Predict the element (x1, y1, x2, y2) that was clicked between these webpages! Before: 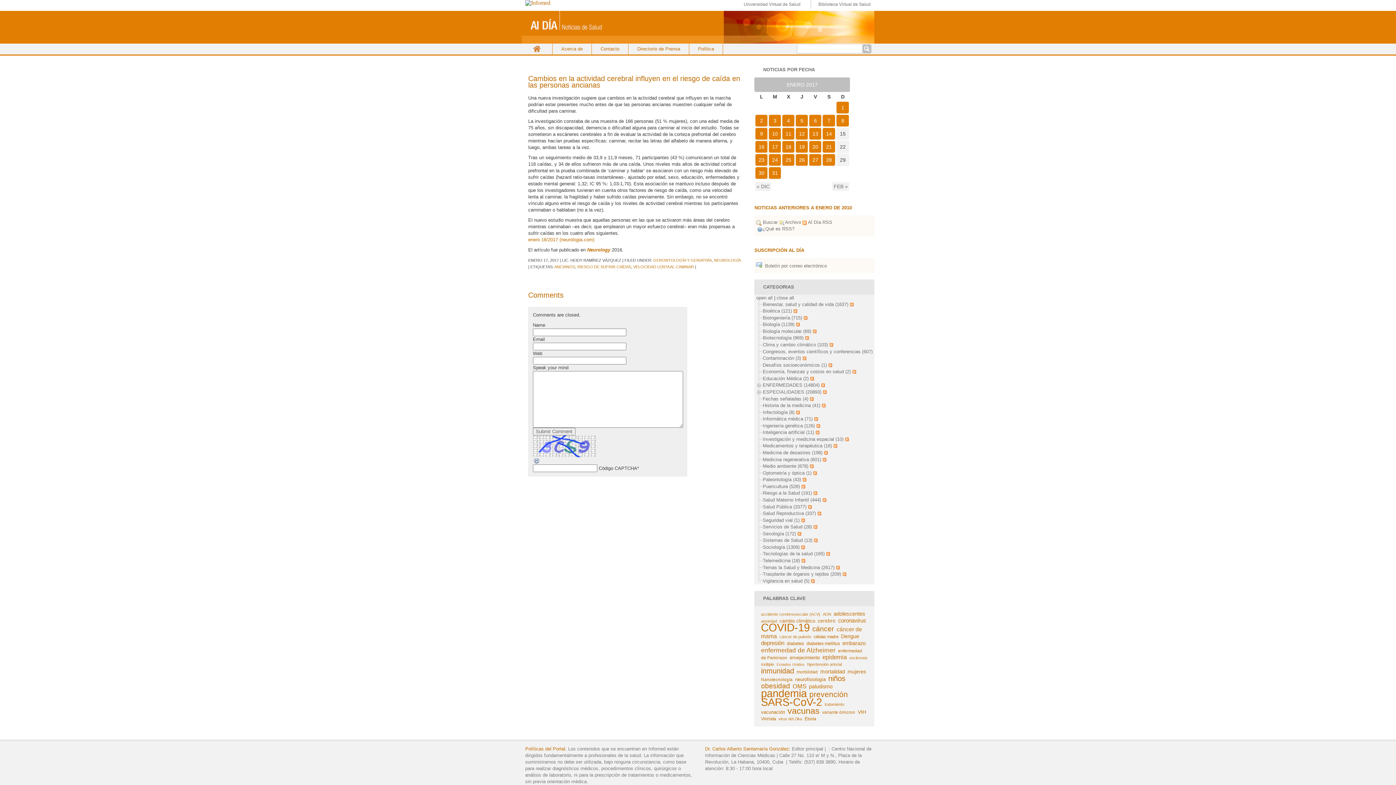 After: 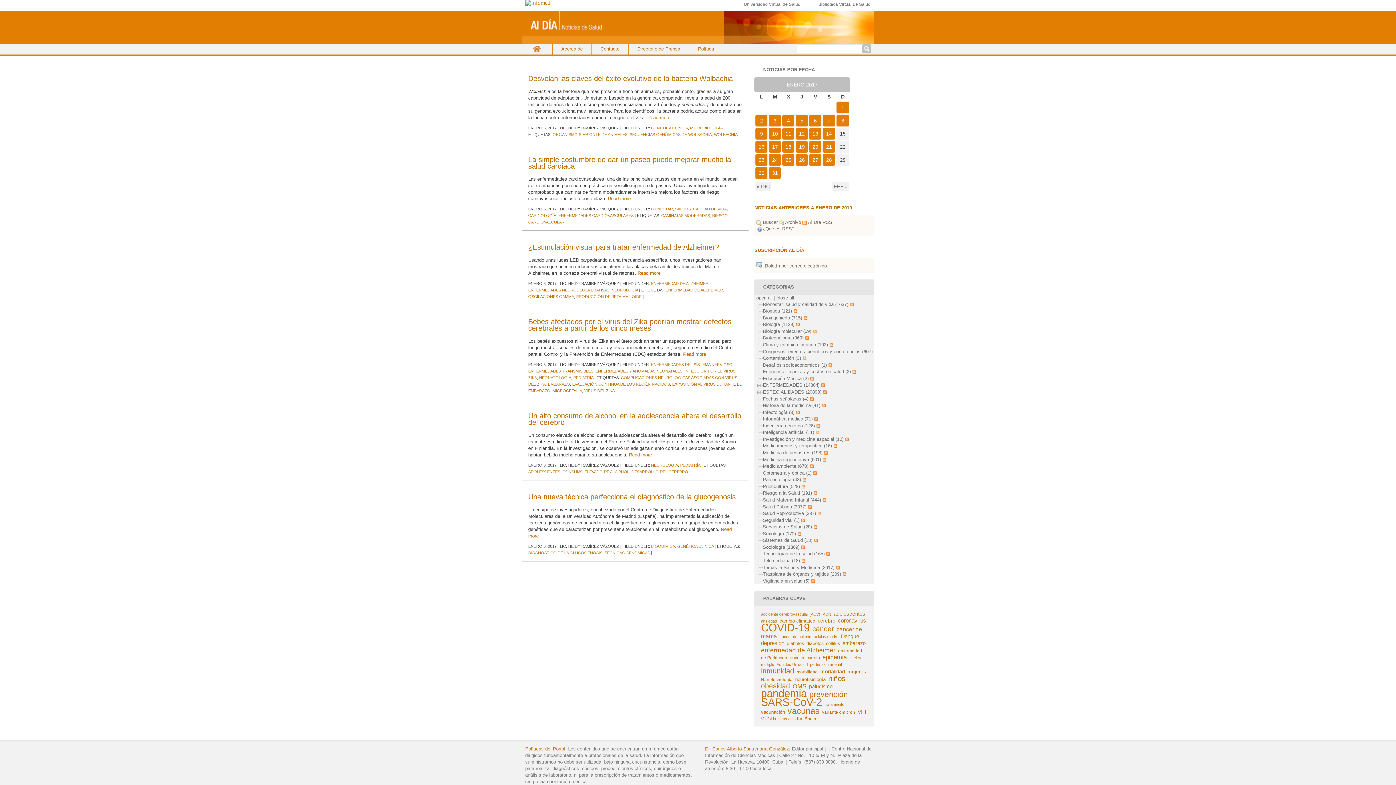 Action: label: 6 bbox: (809, 114, 821, 126)